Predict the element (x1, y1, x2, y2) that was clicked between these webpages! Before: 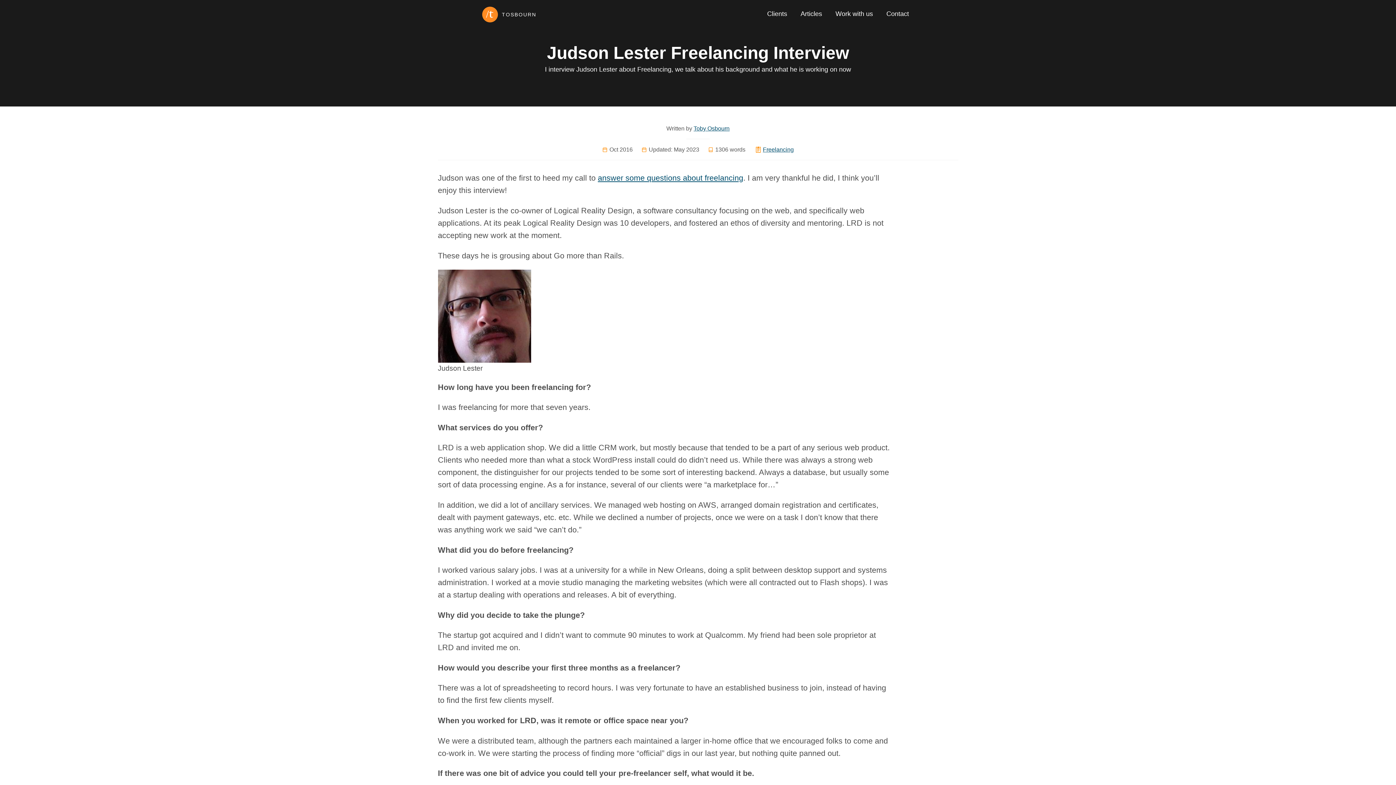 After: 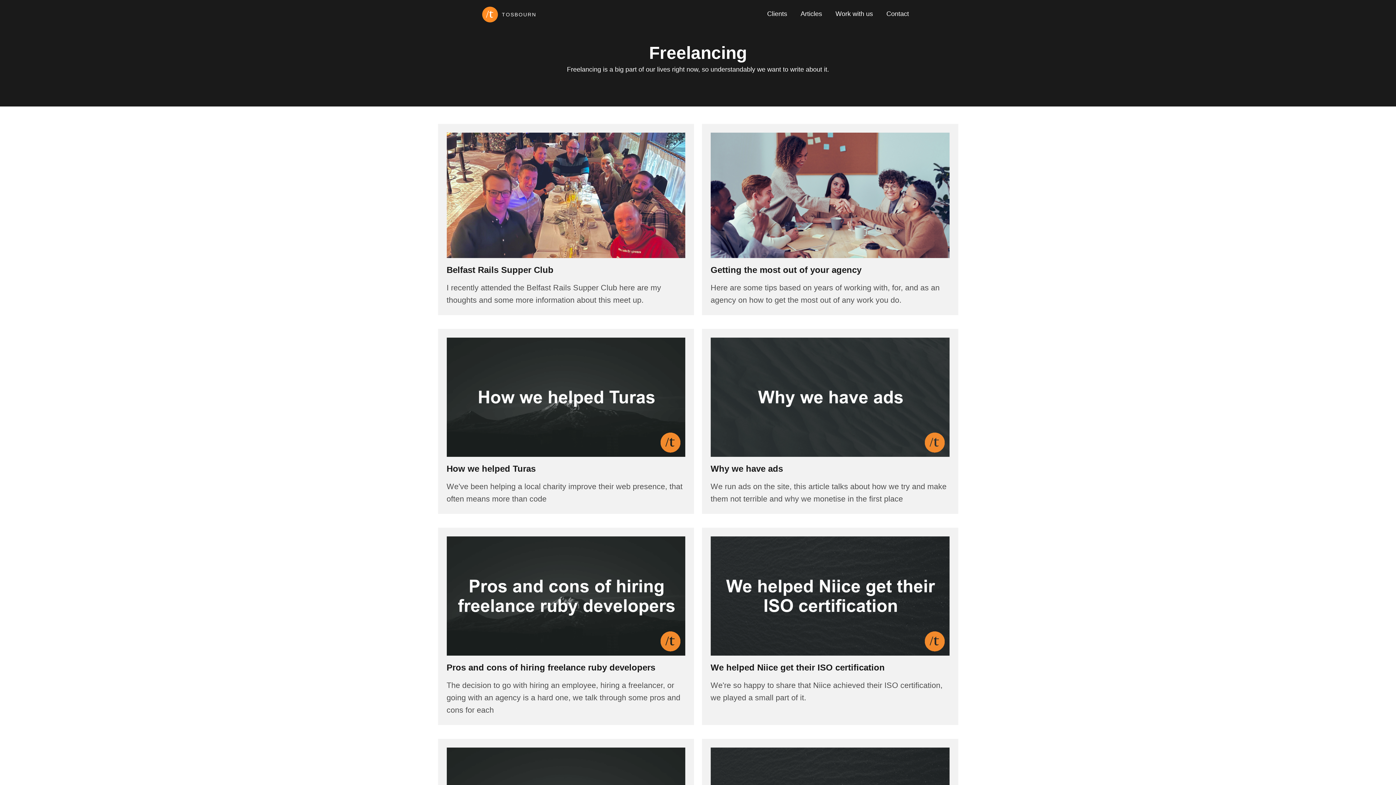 Action: label: Freelancing bbox: (763, 146, 794, 152)